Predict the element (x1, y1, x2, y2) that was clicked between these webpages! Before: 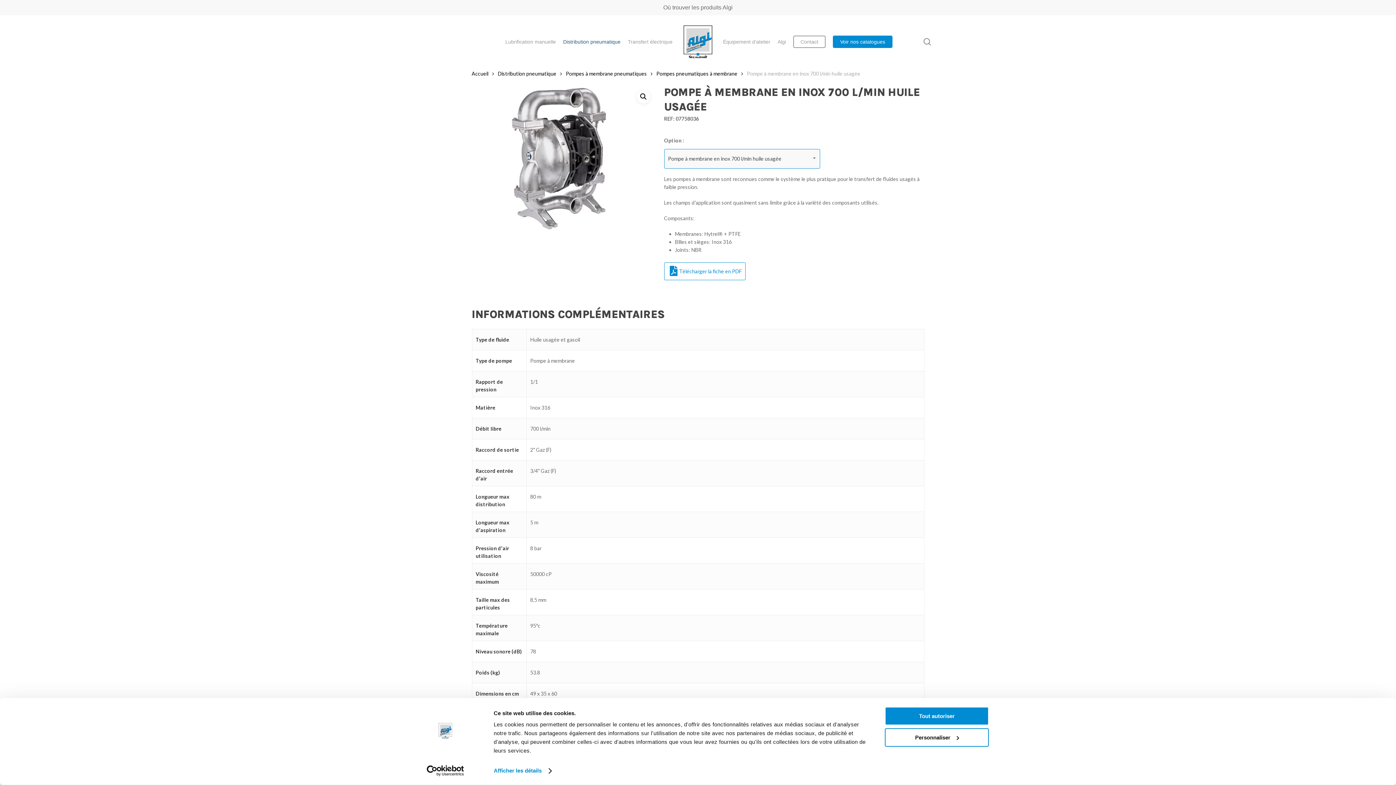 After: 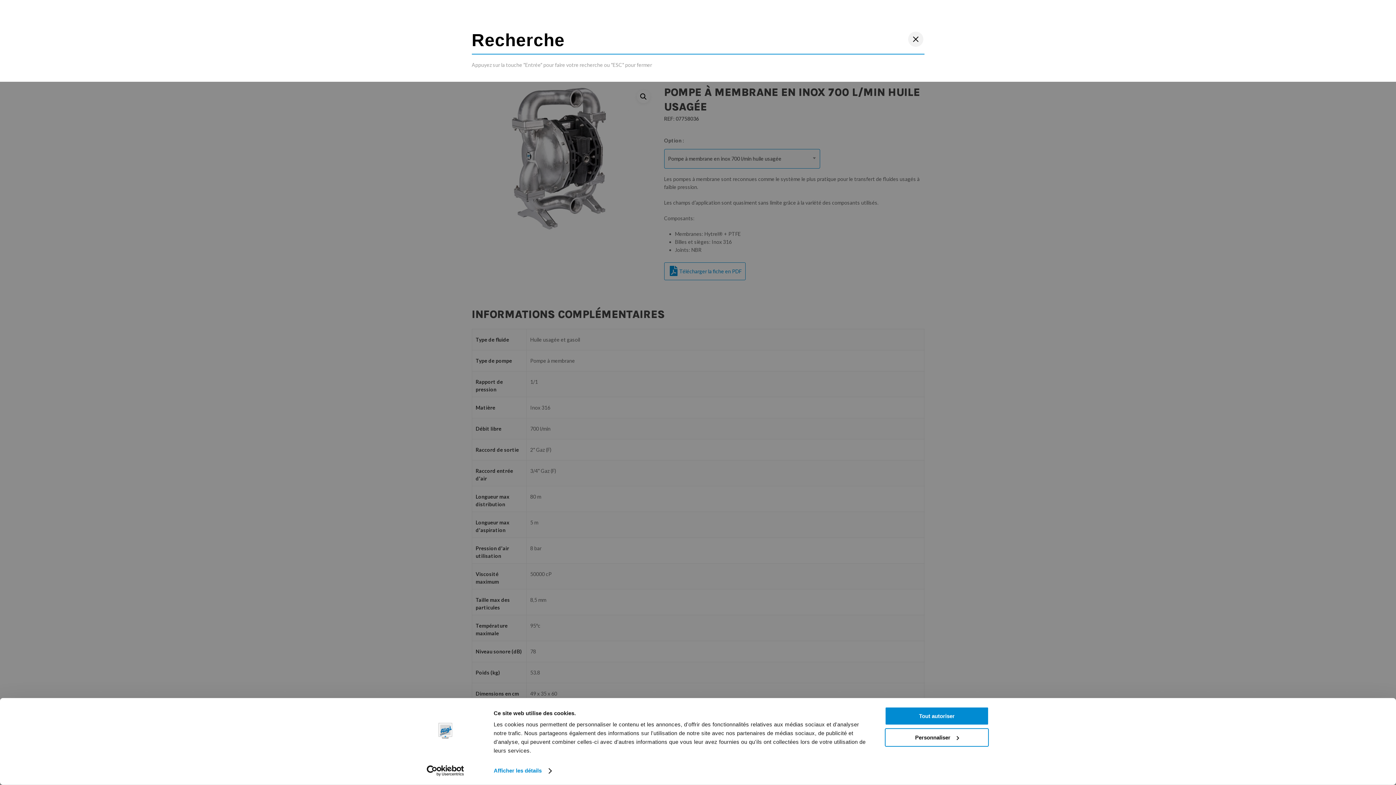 Action: bbox: (923, 38, 931, 45) label: search